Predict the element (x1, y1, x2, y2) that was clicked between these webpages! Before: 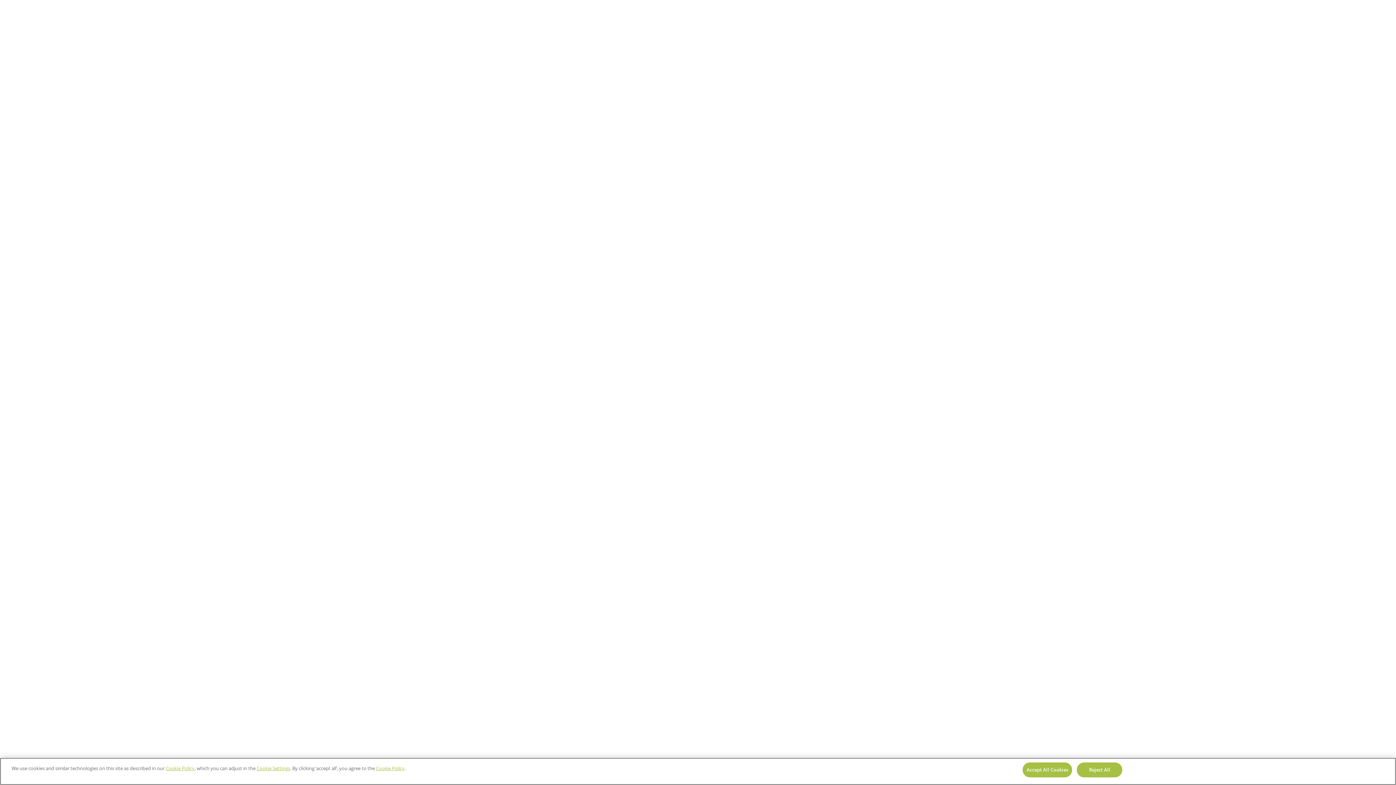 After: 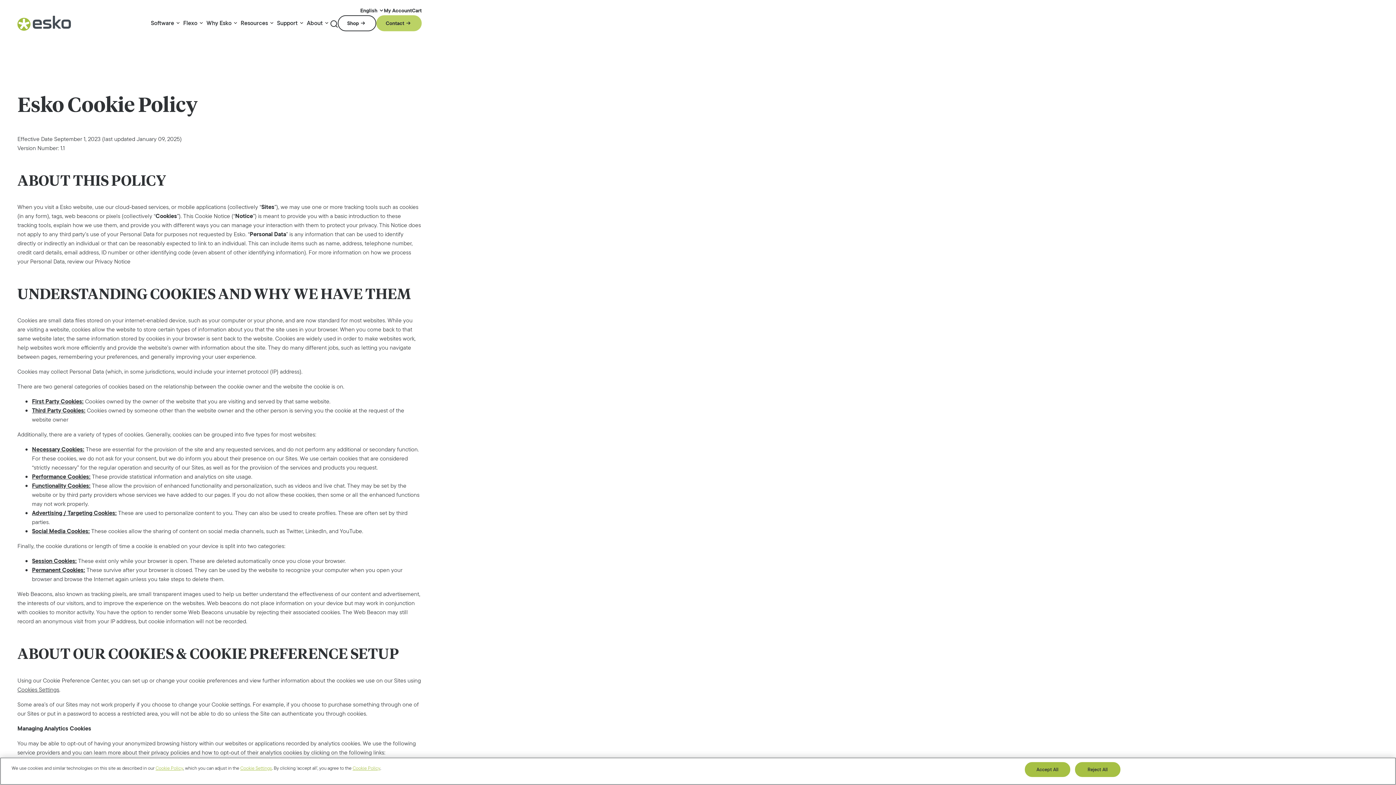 Action: bbox: (376, 765, 404, 772) label: Cookie Policy